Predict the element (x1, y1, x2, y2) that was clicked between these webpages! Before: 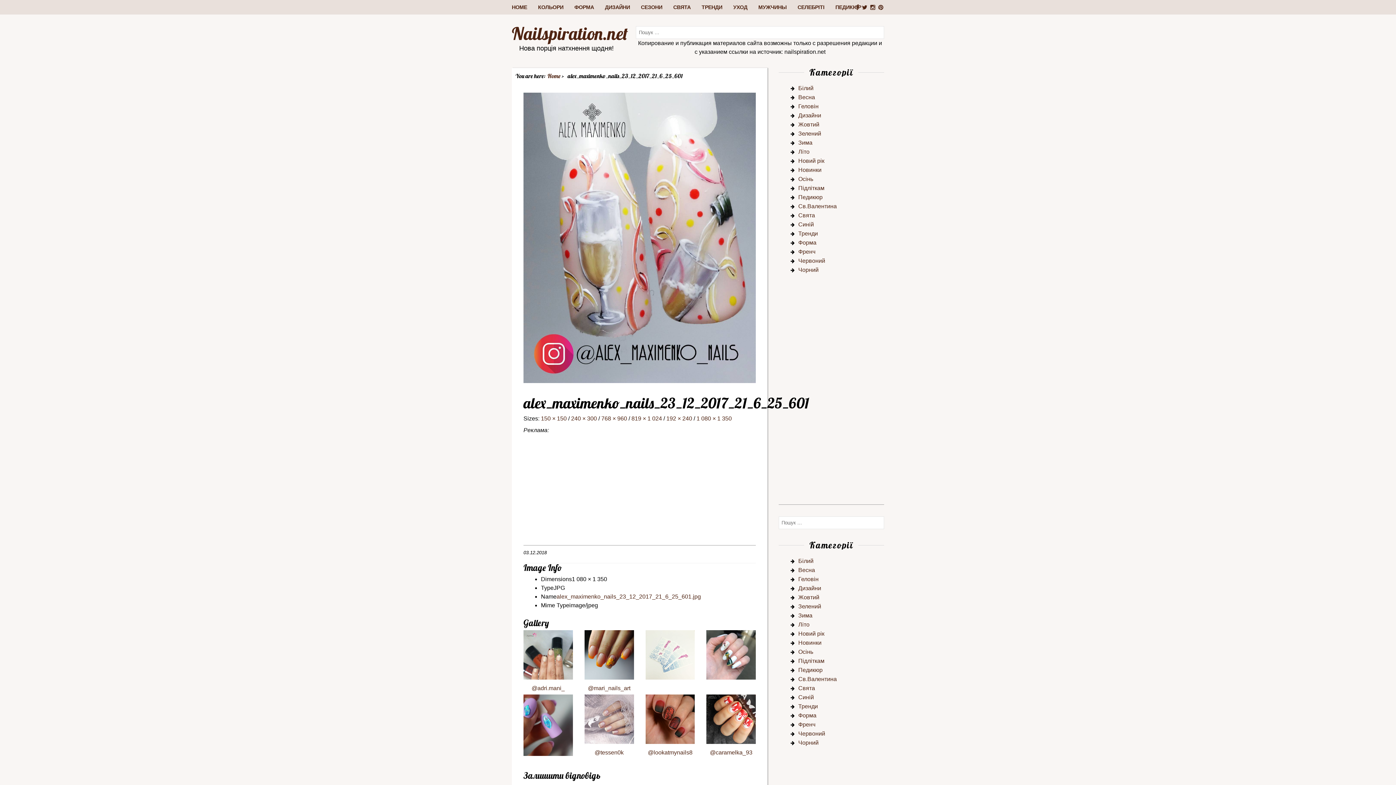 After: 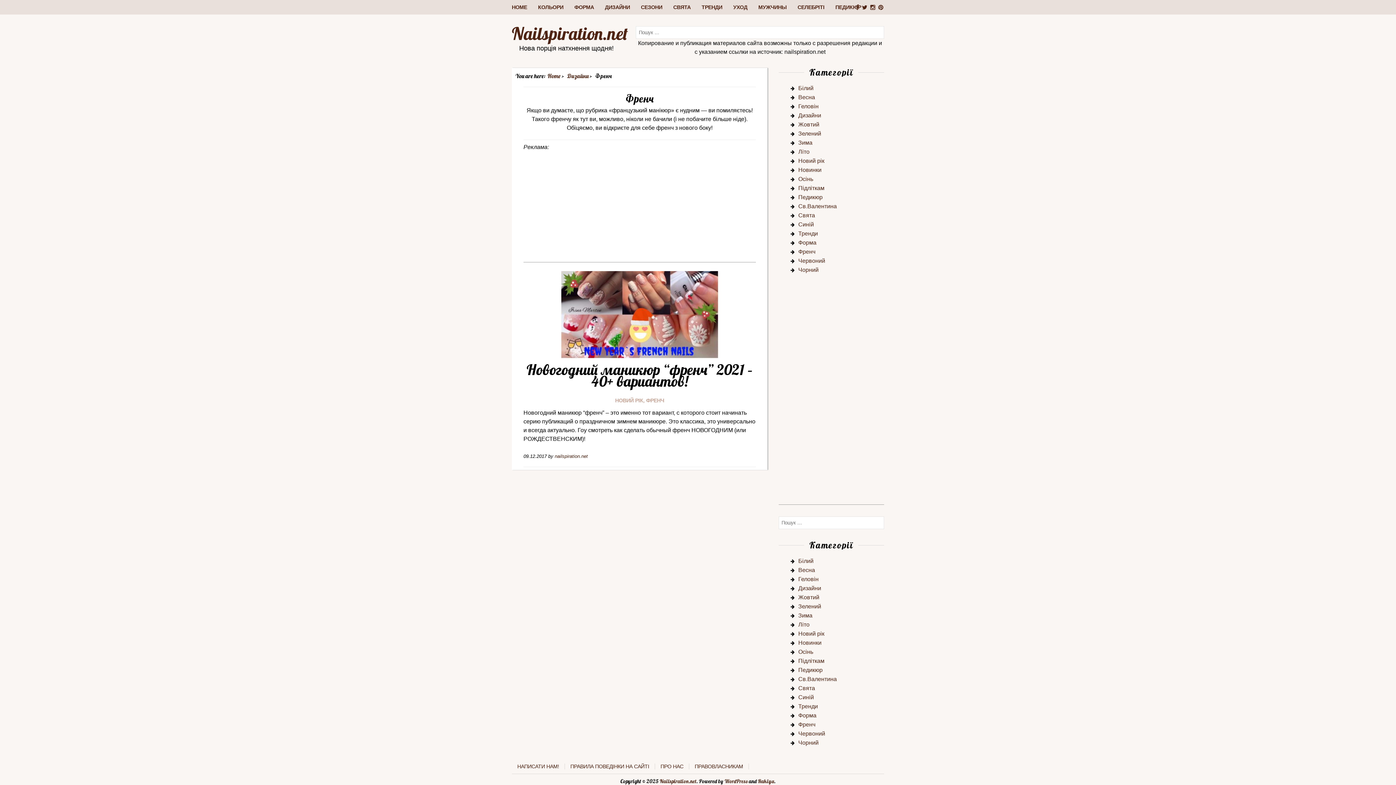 Action: label: Френч bbox: (798, 248, 815, 254)